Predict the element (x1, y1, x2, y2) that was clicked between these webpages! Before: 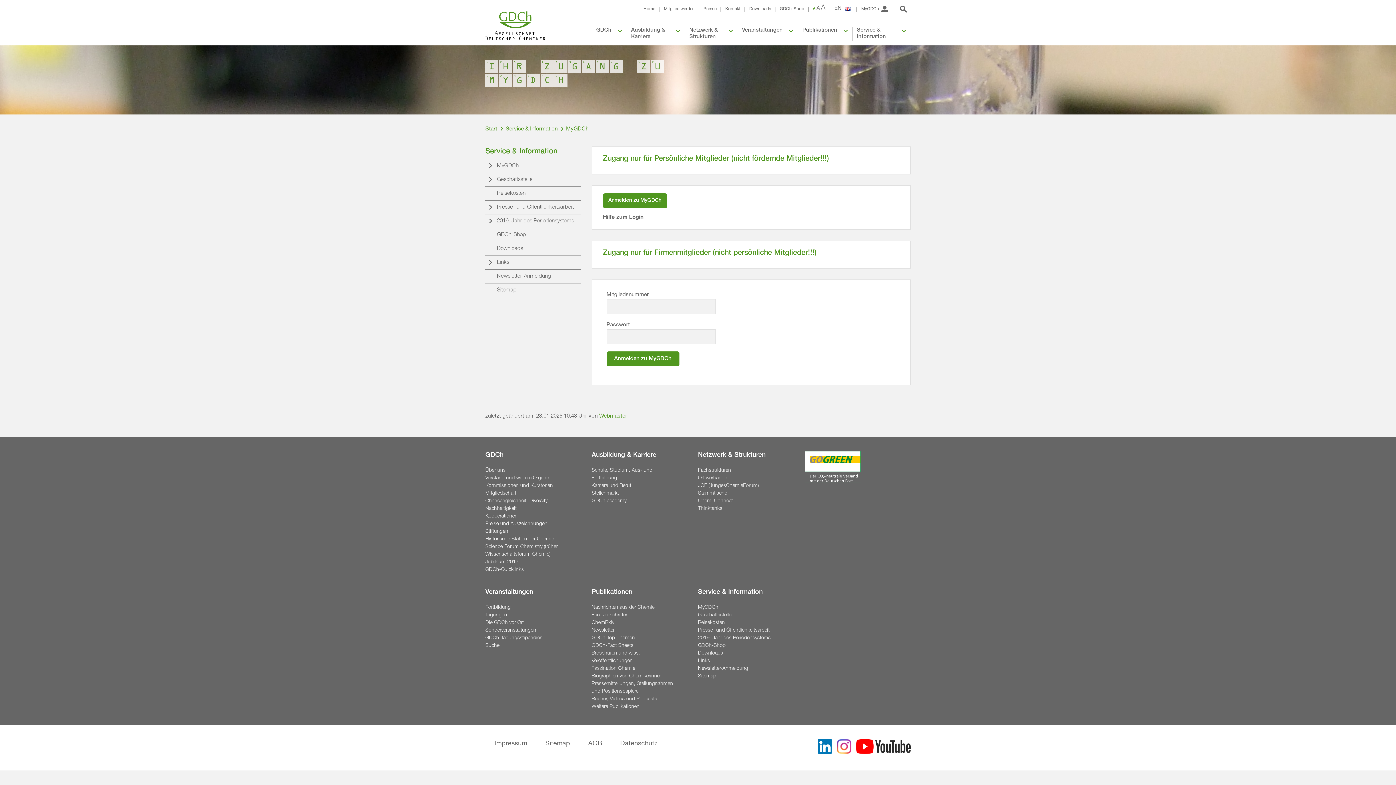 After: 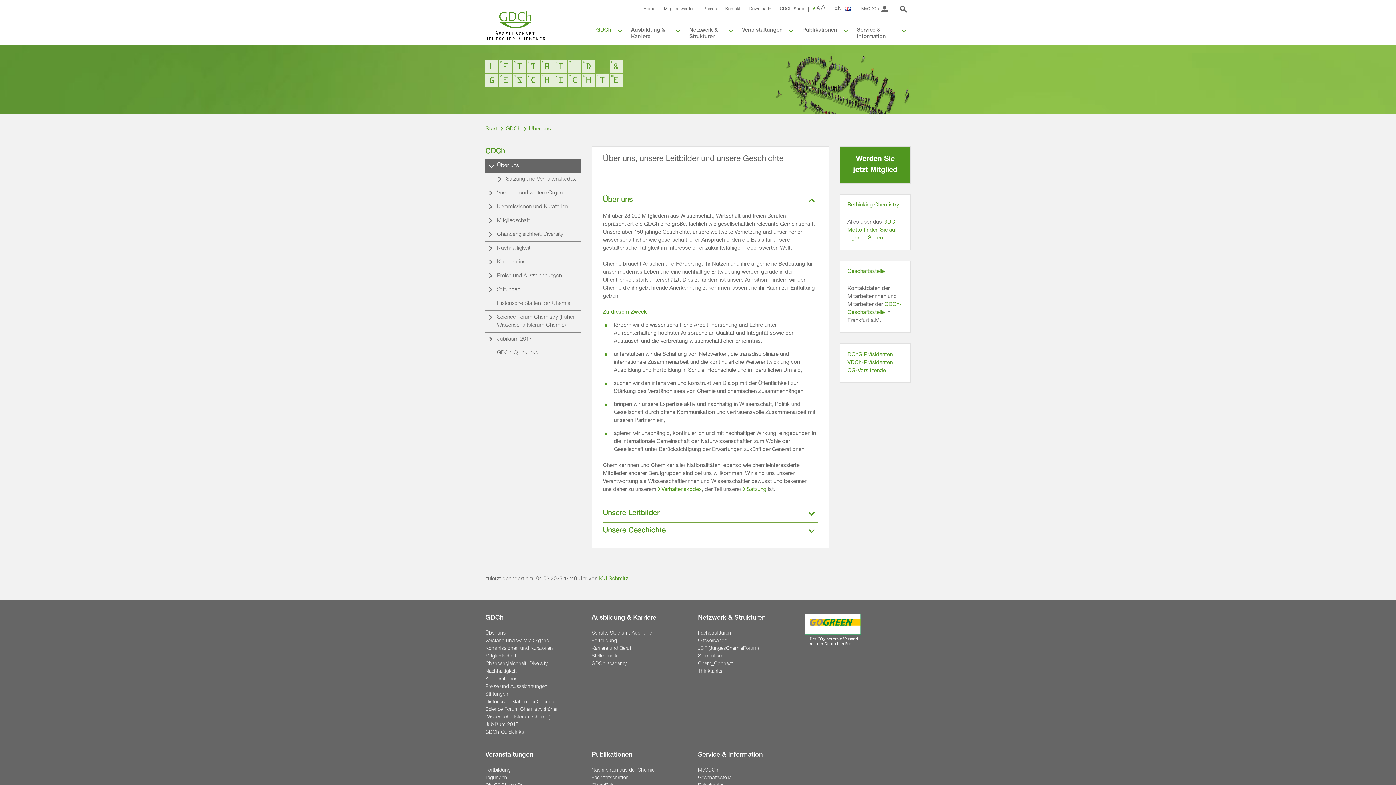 Action: label: Über uns bbox: (485, 467, 569, 474)